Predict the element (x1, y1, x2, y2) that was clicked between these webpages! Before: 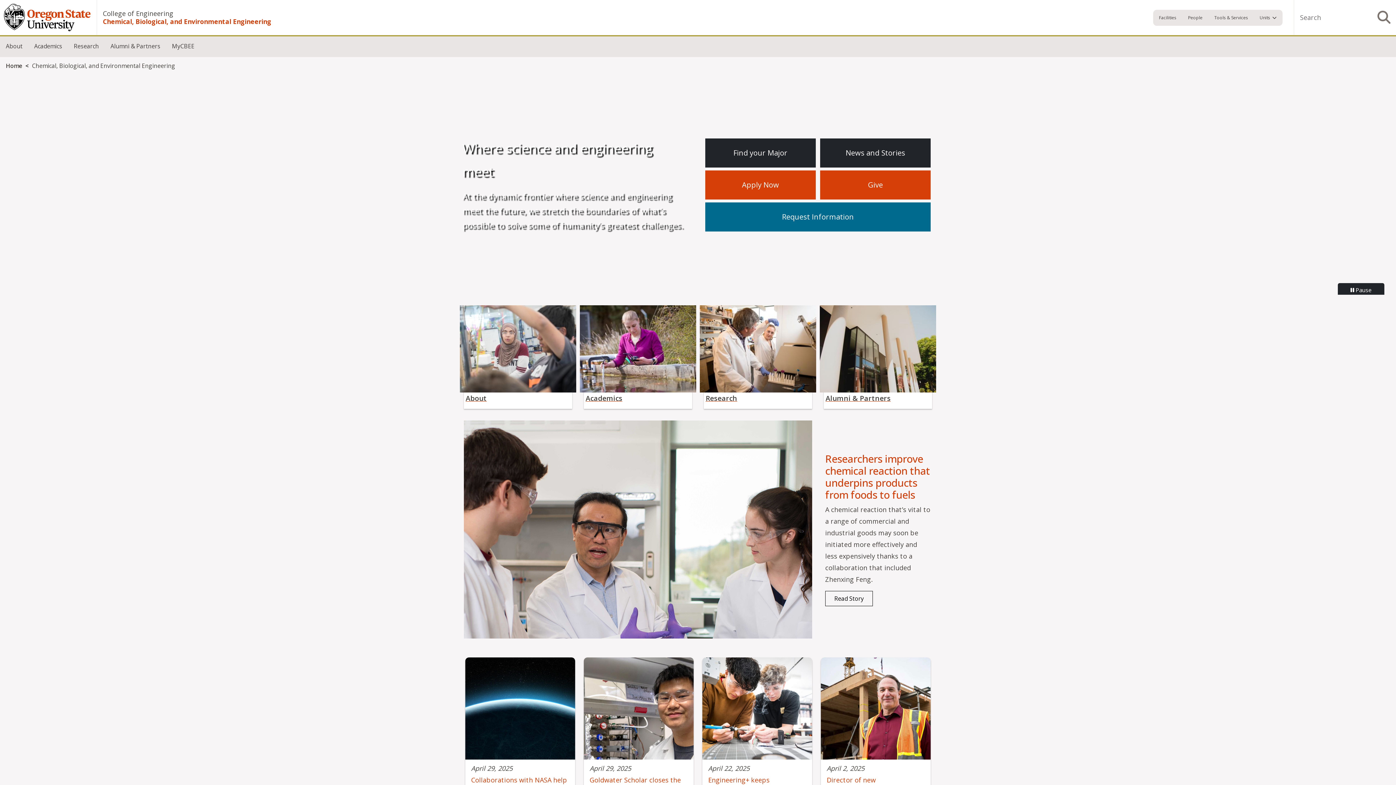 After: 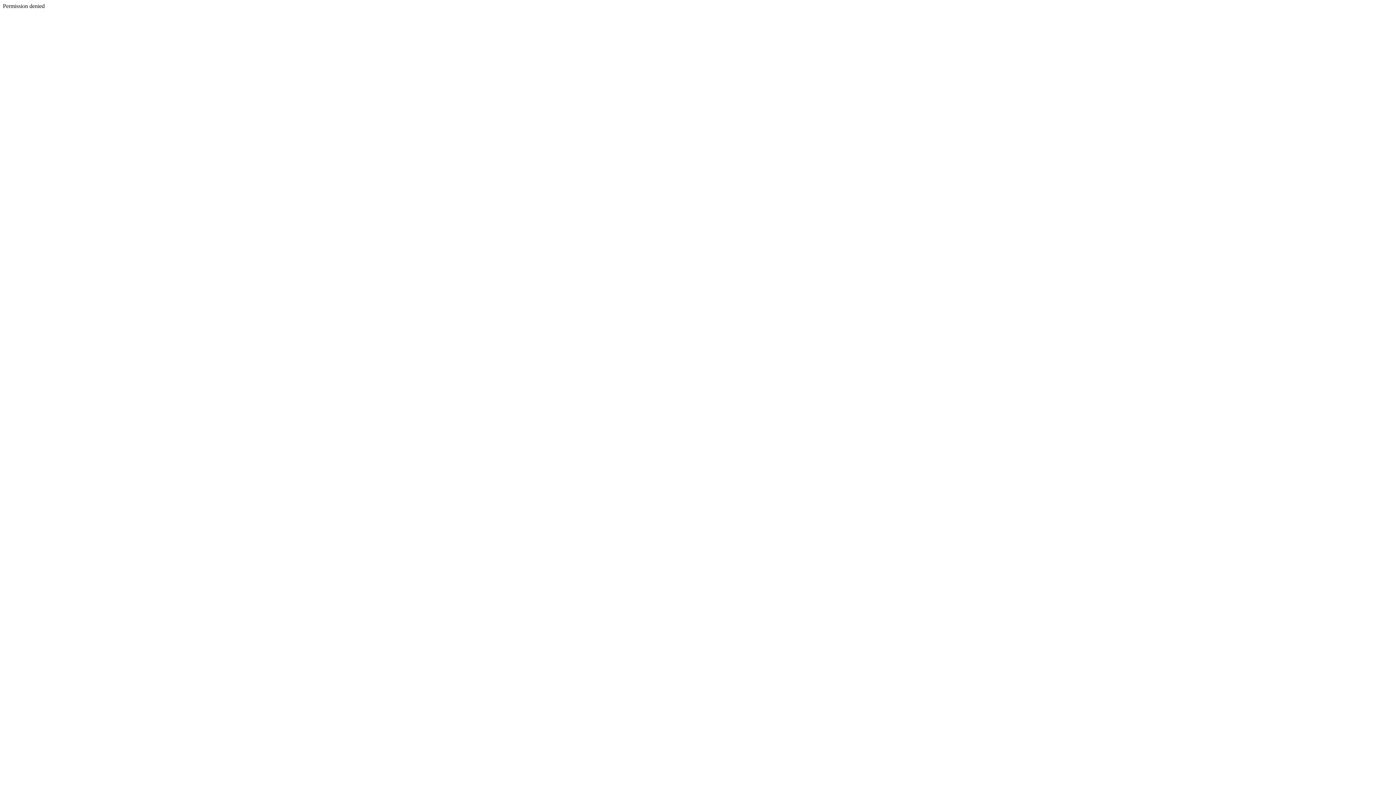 Action: bbox: (104, 35, 166, 57) label: Alumni & Partners